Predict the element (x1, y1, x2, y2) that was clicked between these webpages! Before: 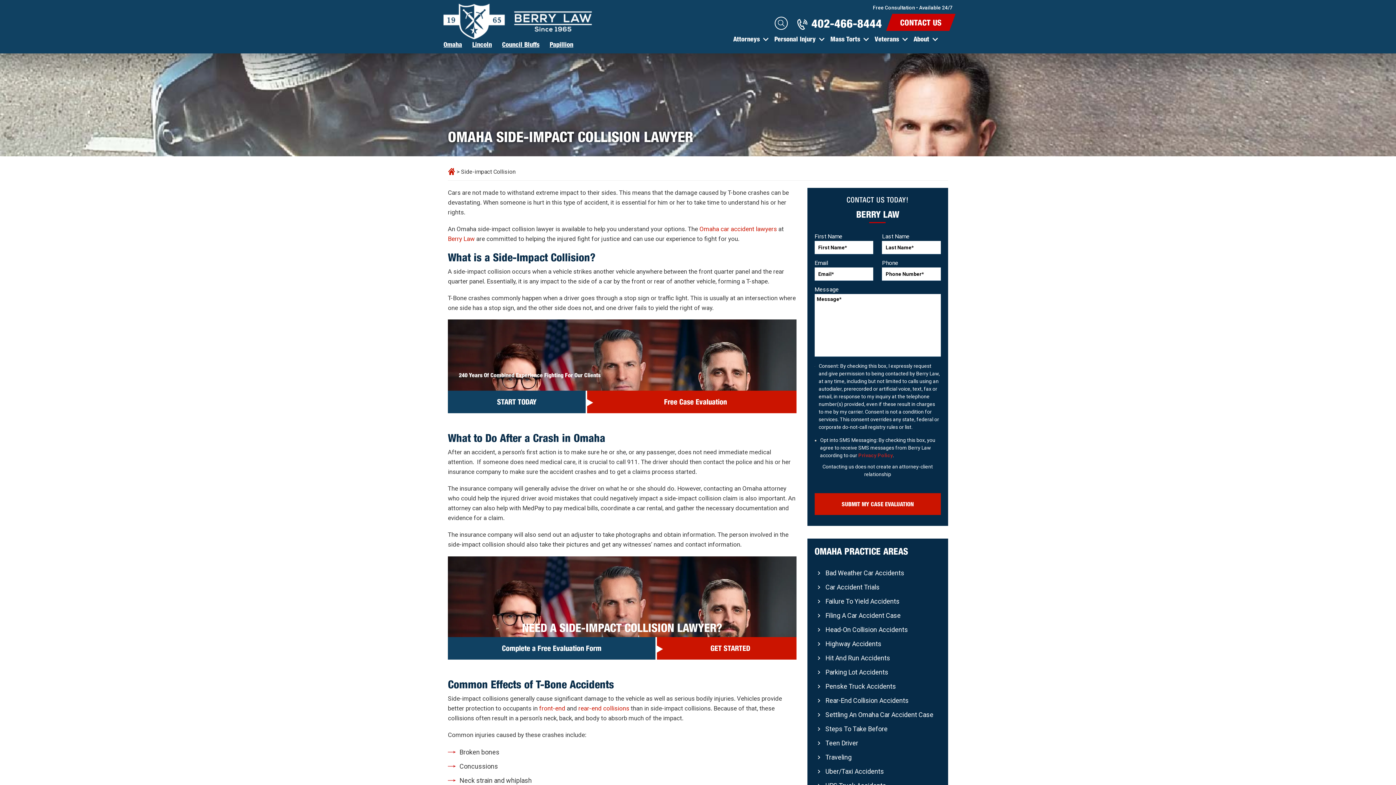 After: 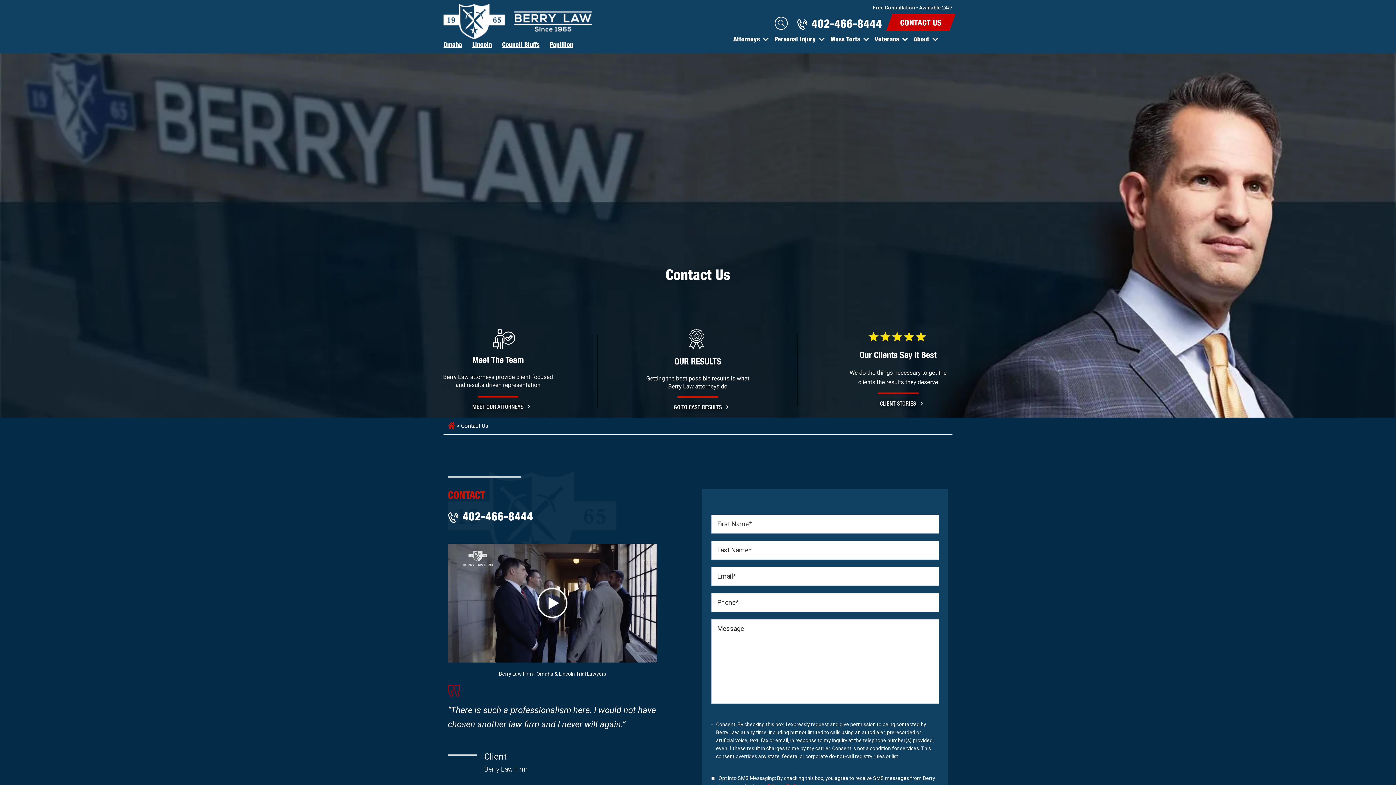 Action: bbox: (889, 14, 952, 31) label: CONTACT US